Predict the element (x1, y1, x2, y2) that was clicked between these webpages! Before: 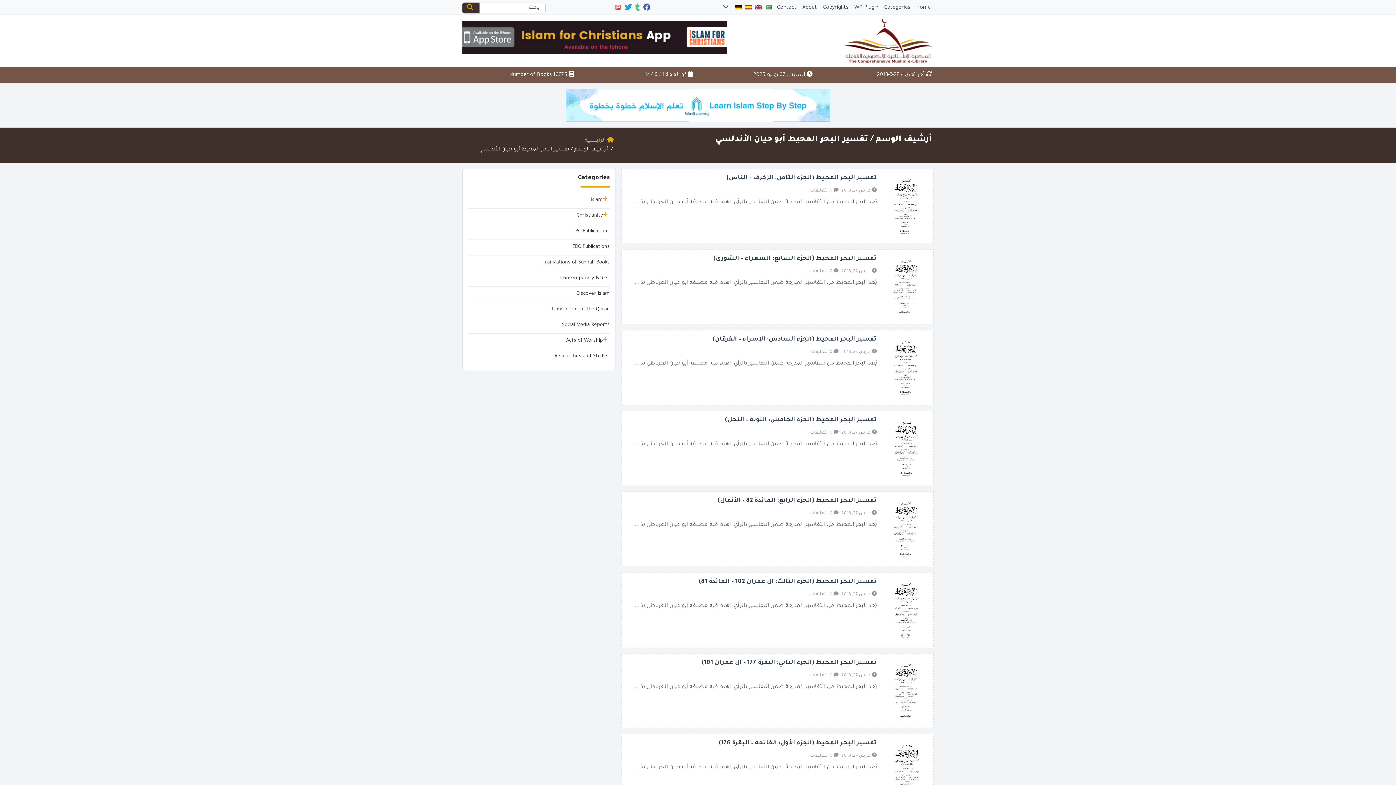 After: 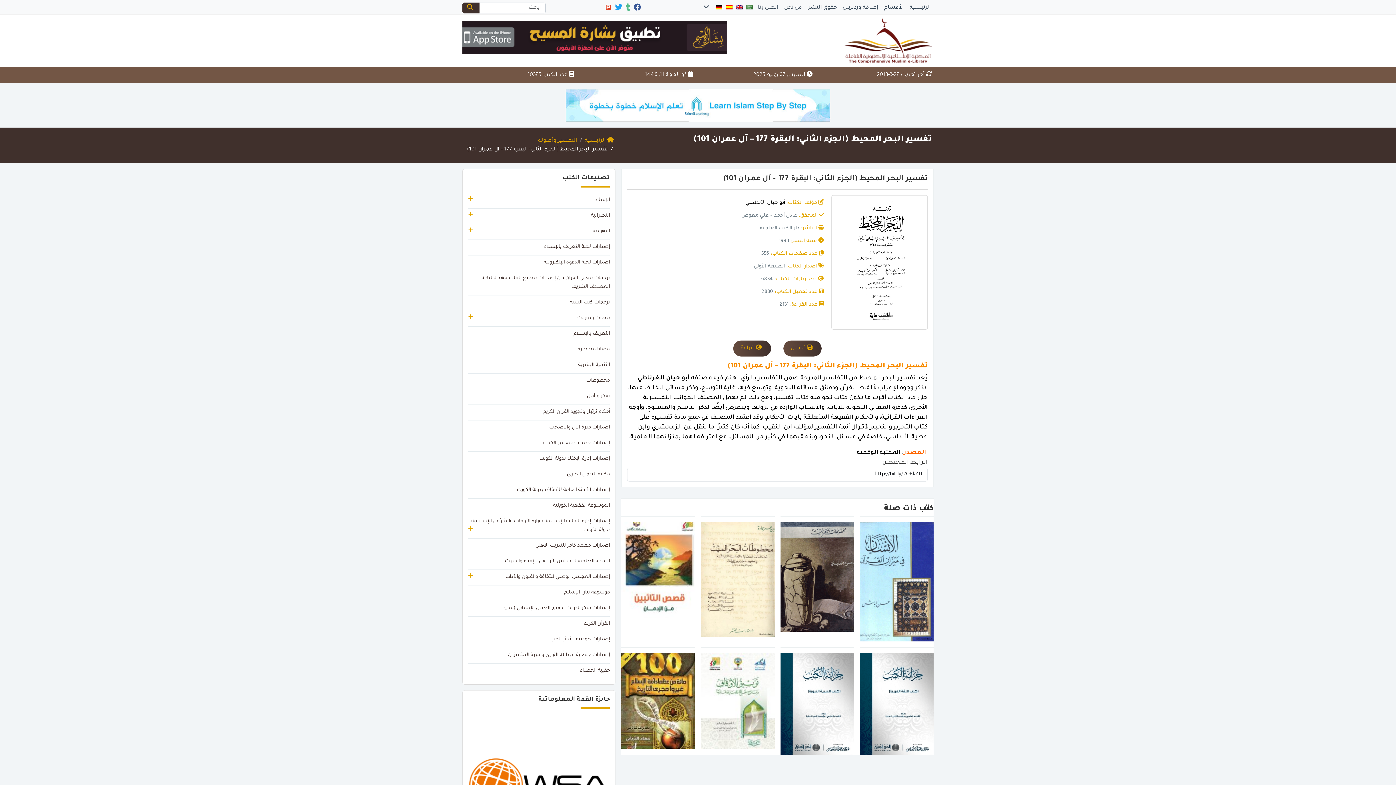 Action: bbox: (882, 688, 928, 694)